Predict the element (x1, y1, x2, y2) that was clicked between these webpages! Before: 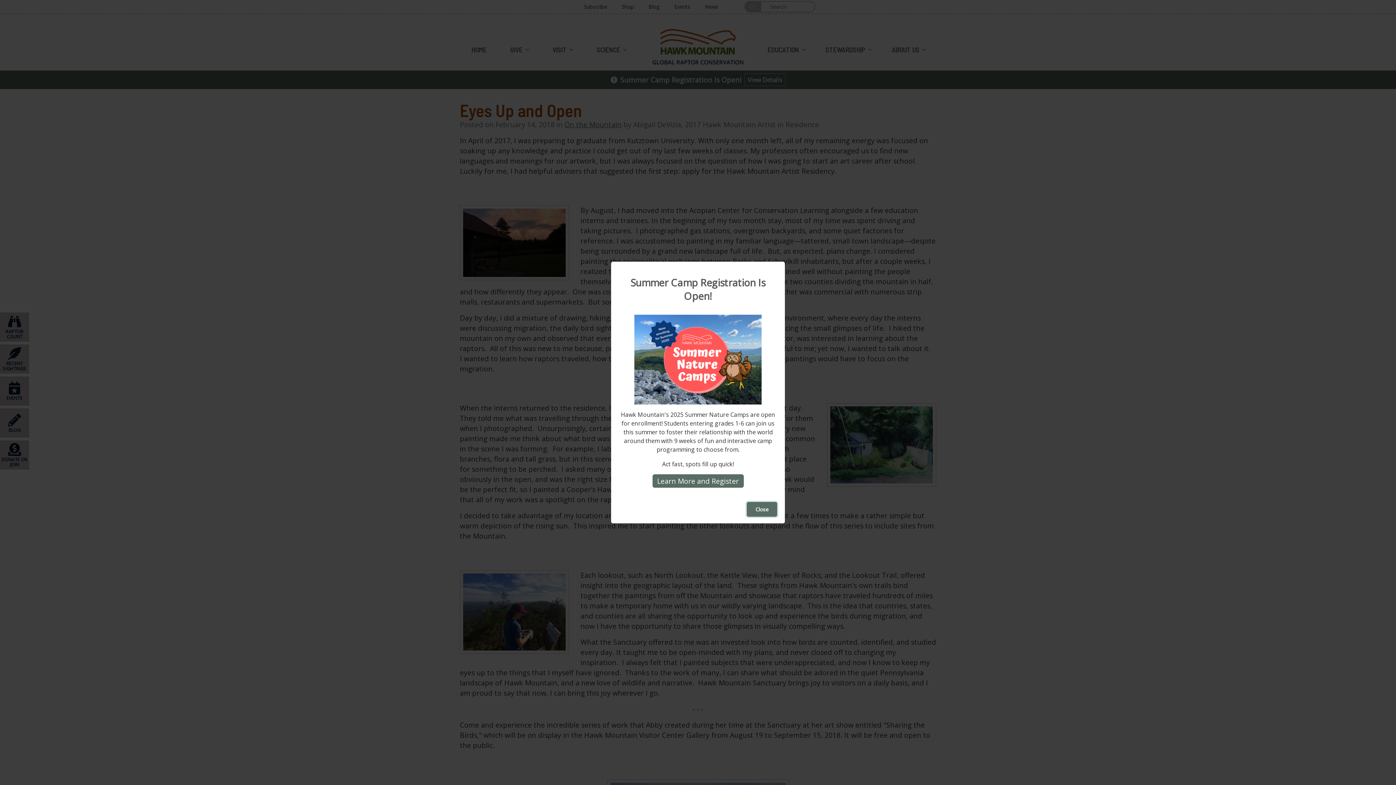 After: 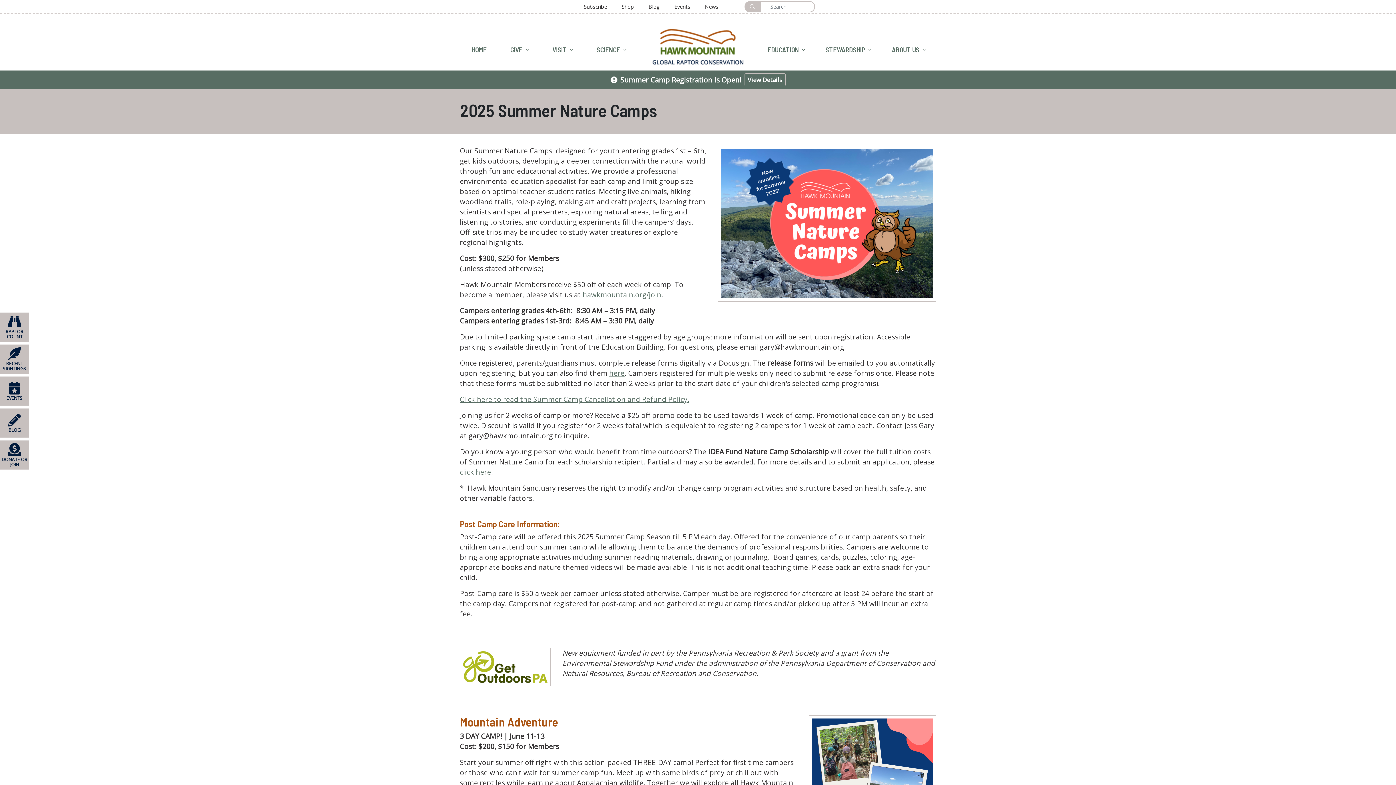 Action: label: Learn More and Register bbox: (652, 474, 743, 487)